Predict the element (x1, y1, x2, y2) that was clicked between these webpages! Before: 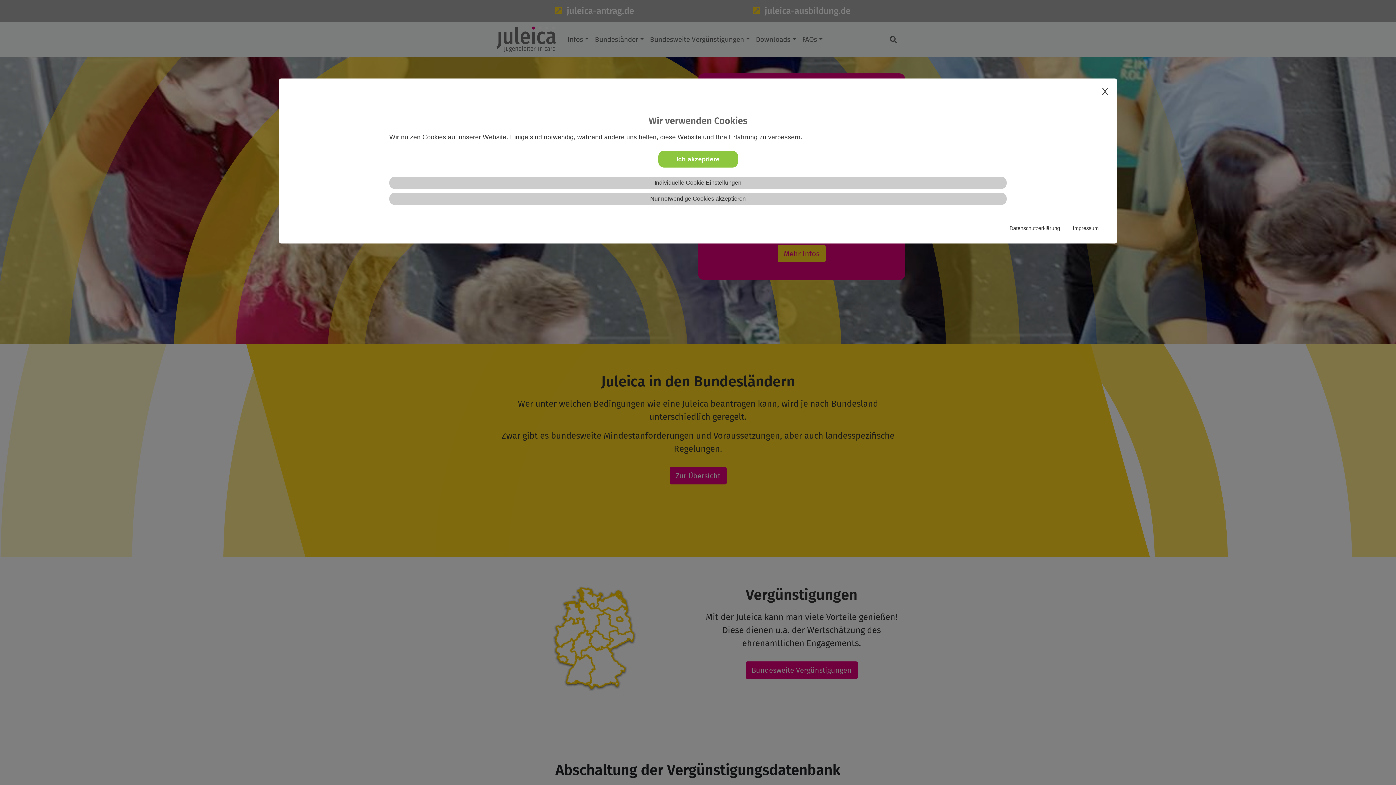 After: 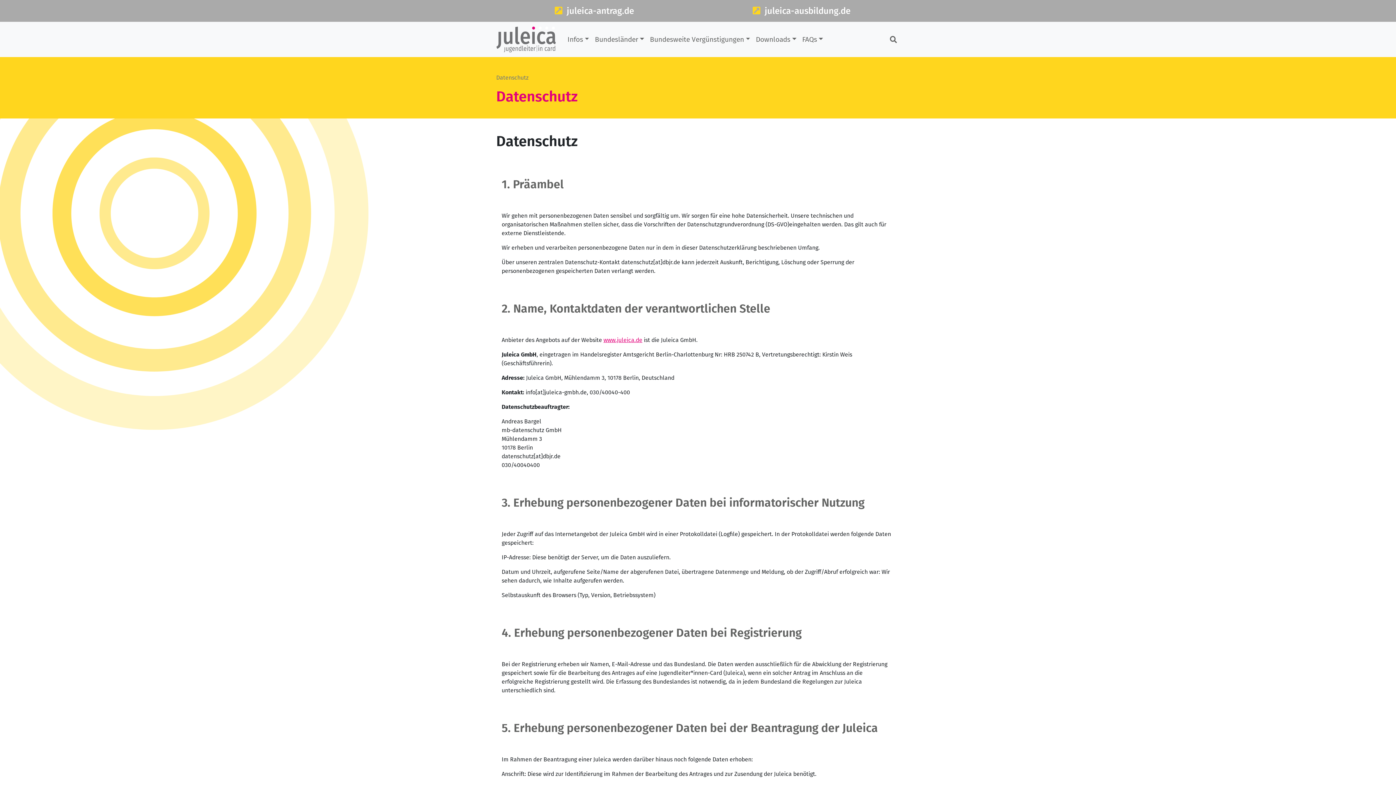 Action: bbox: (1009, 224, 1060, 232) label: Datenschutzerklärung